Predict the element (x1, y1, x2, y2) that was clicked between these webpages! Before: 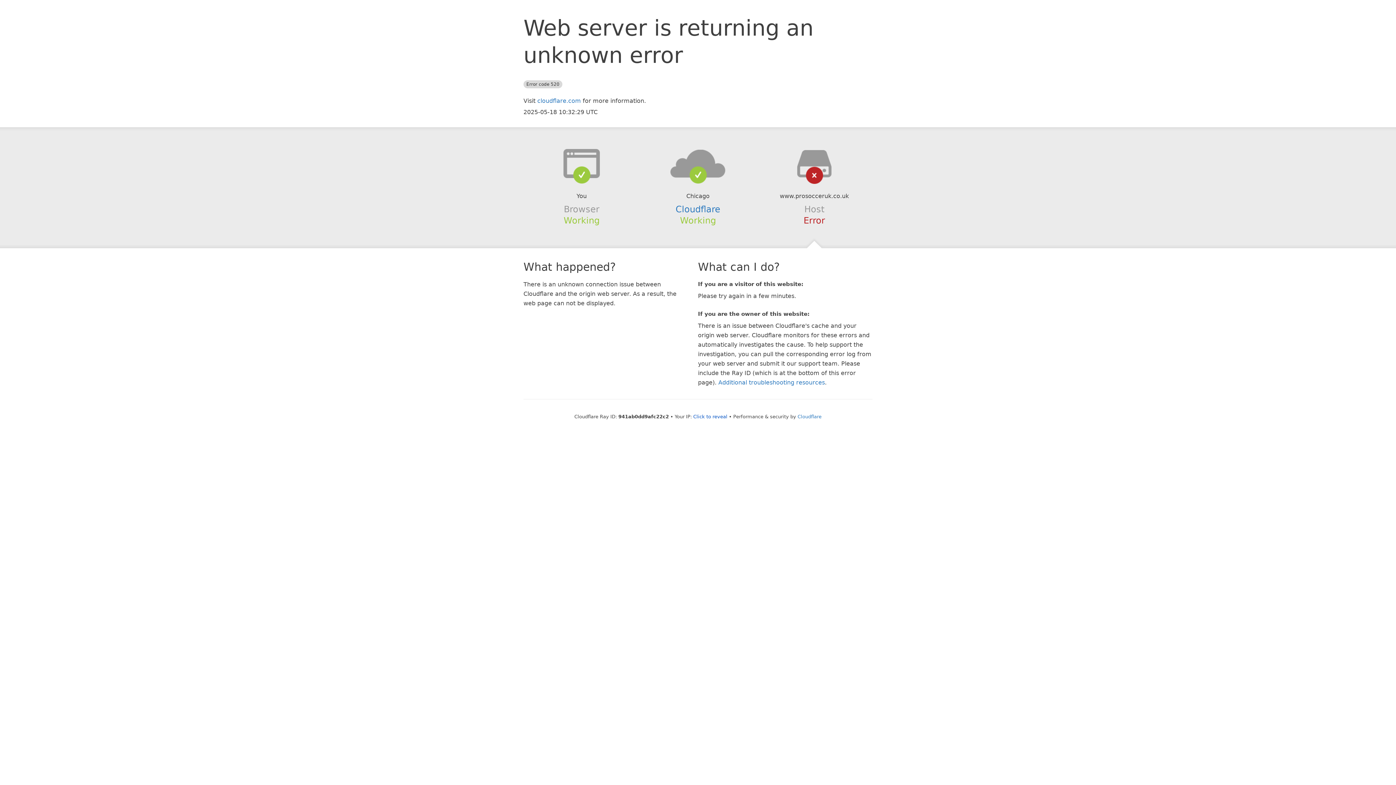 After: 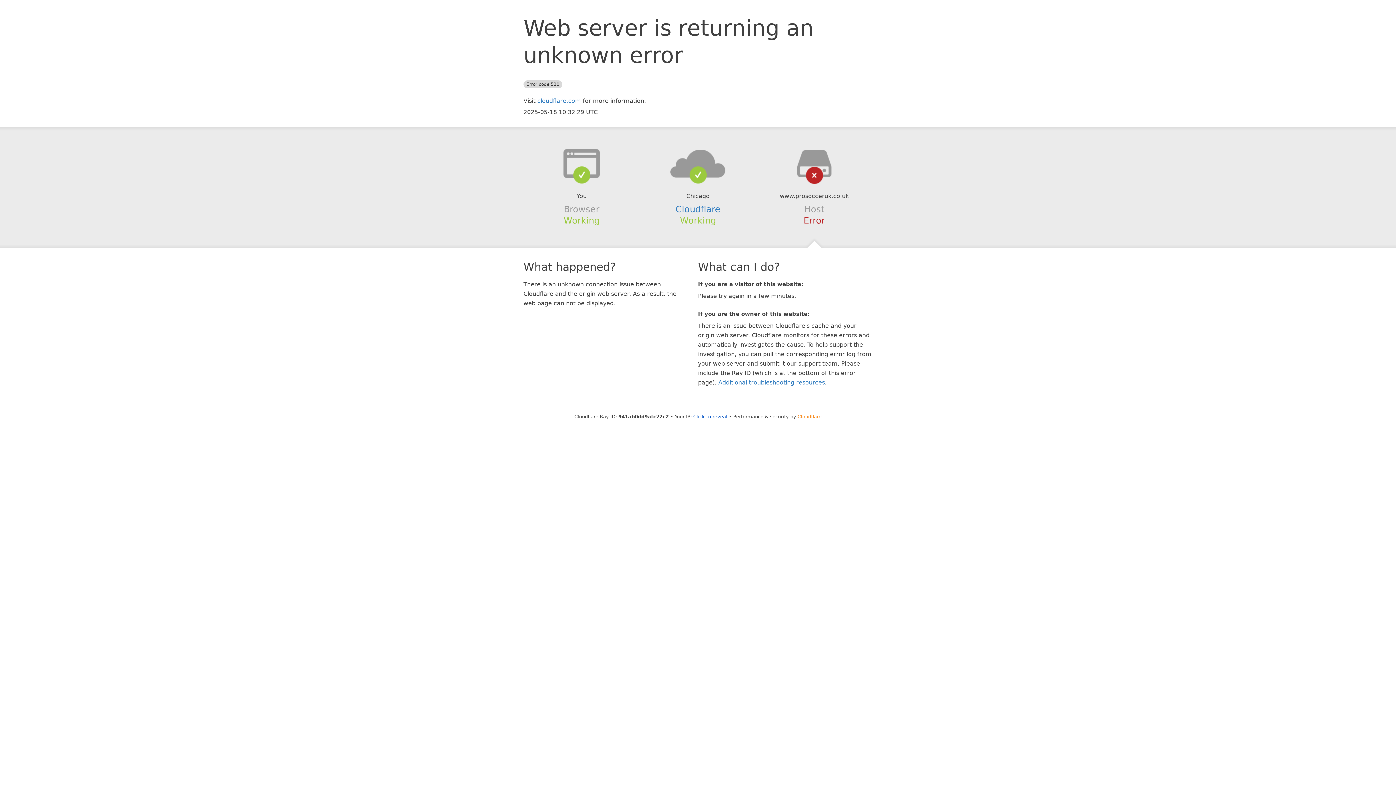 Action: label: Cloudflare bbox: (797, 414, 821, 419)